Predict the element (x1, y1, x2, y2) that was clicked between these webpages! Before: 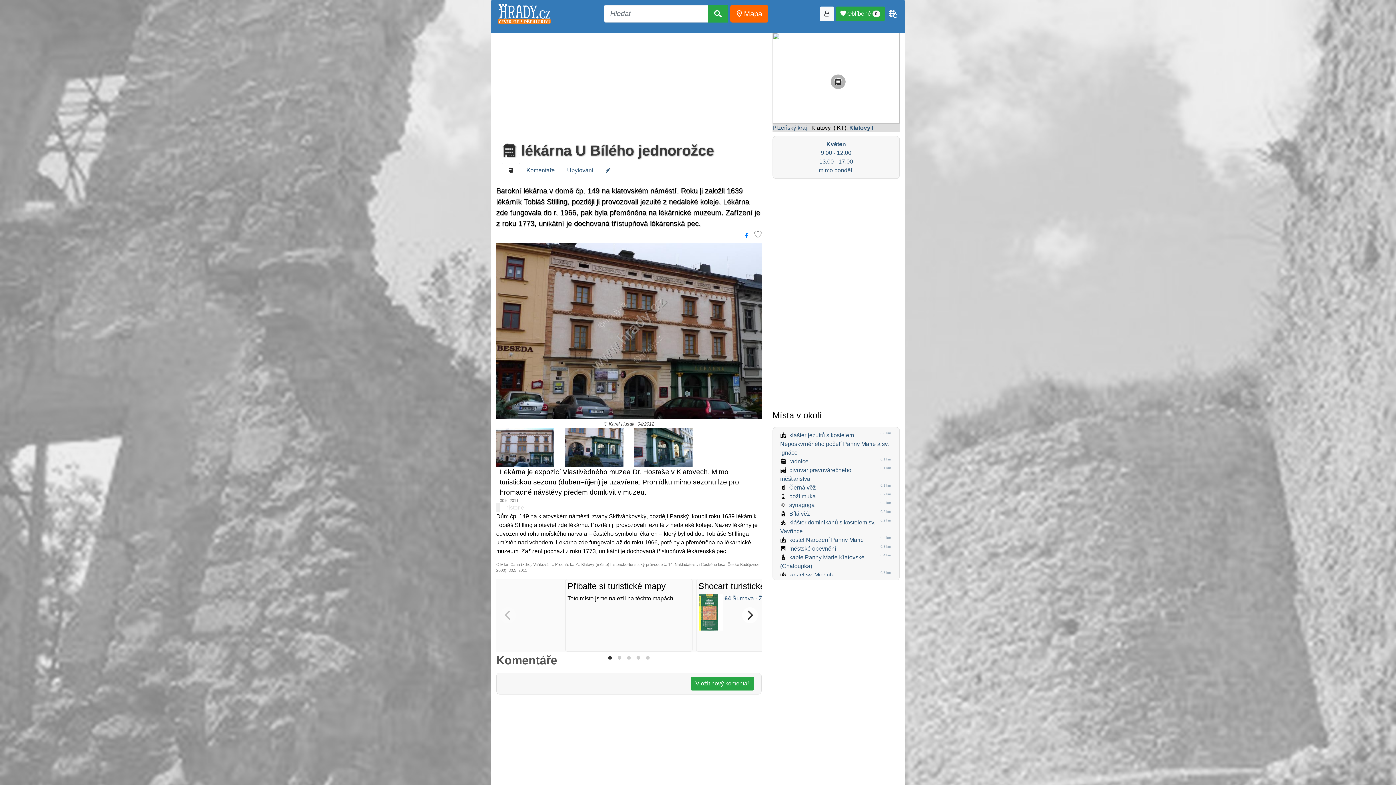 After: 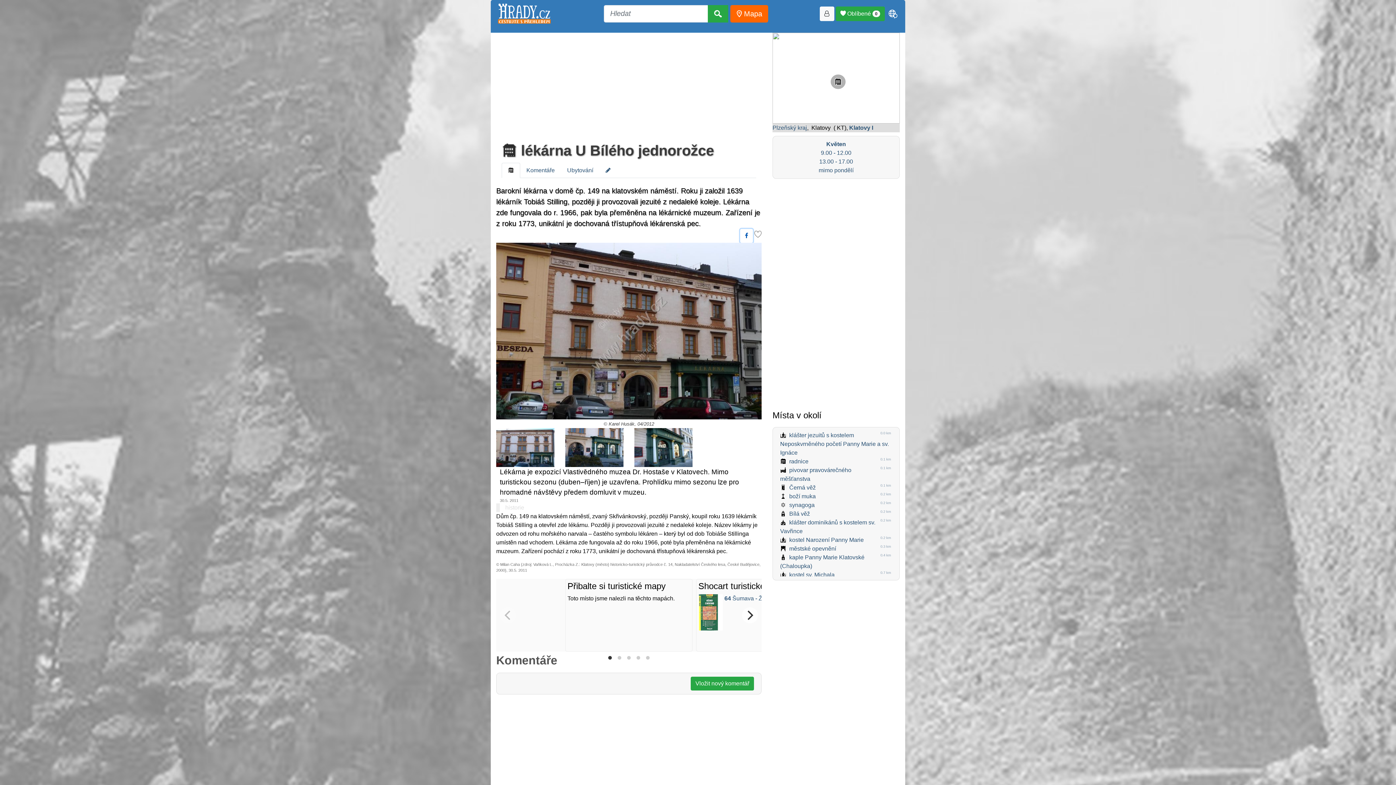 Action: bbox: (740, 229, 753, 242)